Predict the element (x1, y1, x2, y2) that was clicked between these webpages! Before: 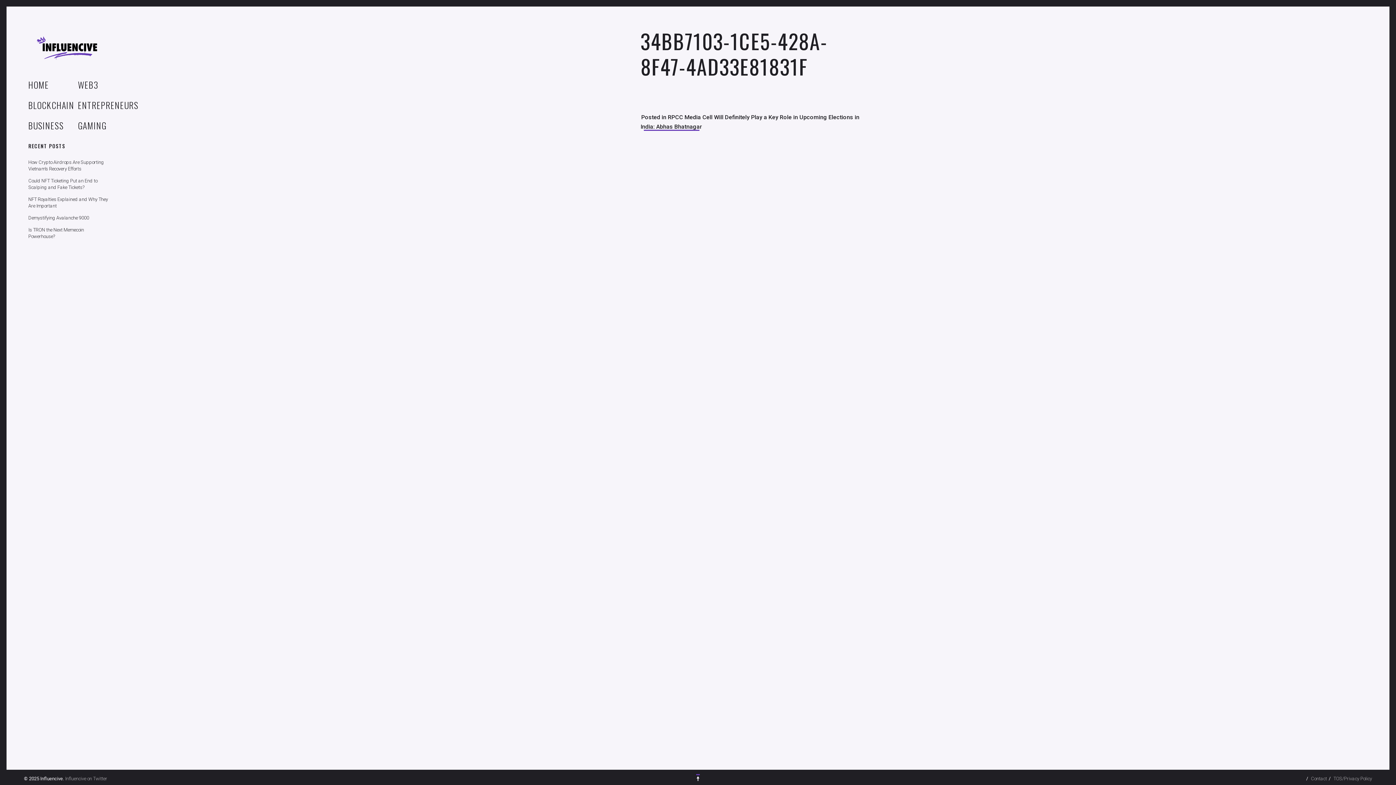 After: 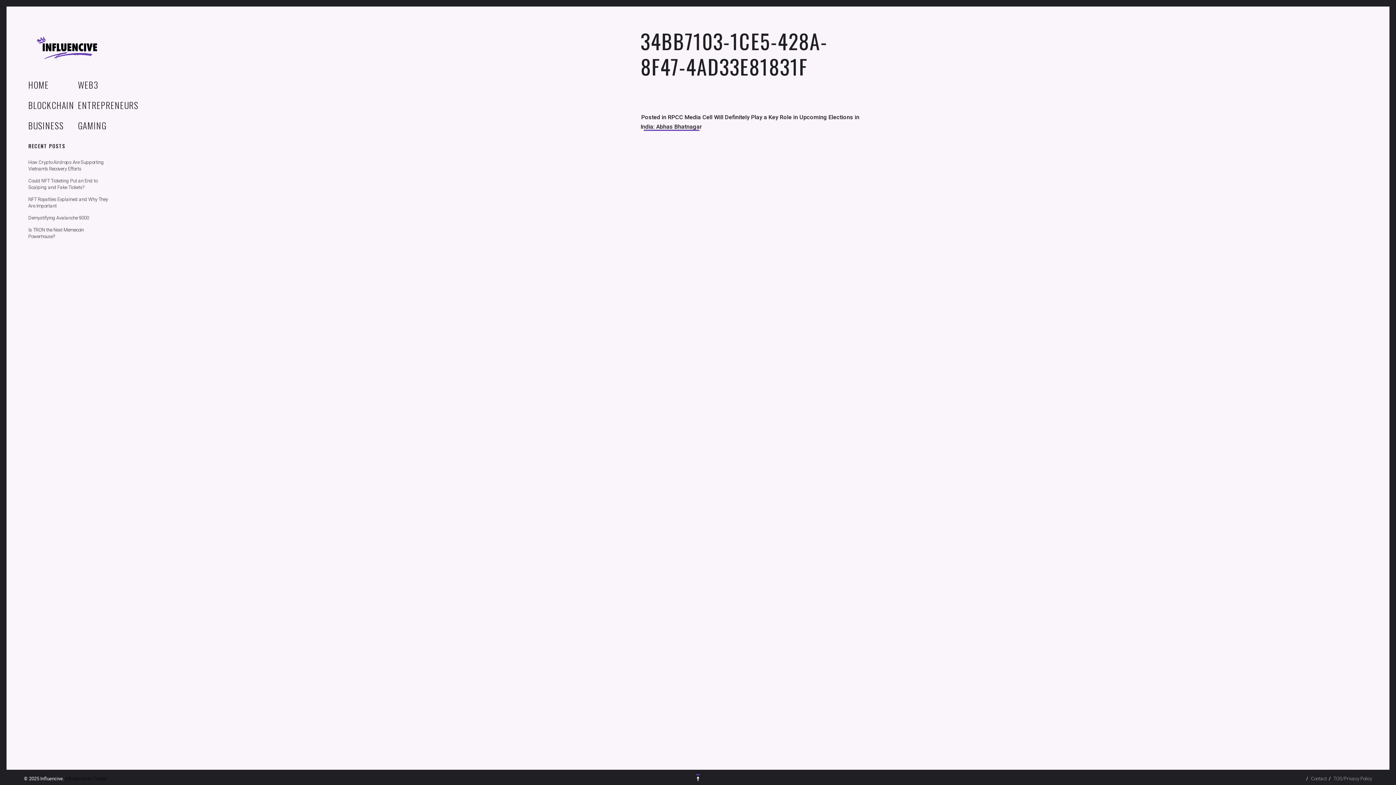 Action: bbox: (65, 776, 107, 781) label: Influencive on Twitter